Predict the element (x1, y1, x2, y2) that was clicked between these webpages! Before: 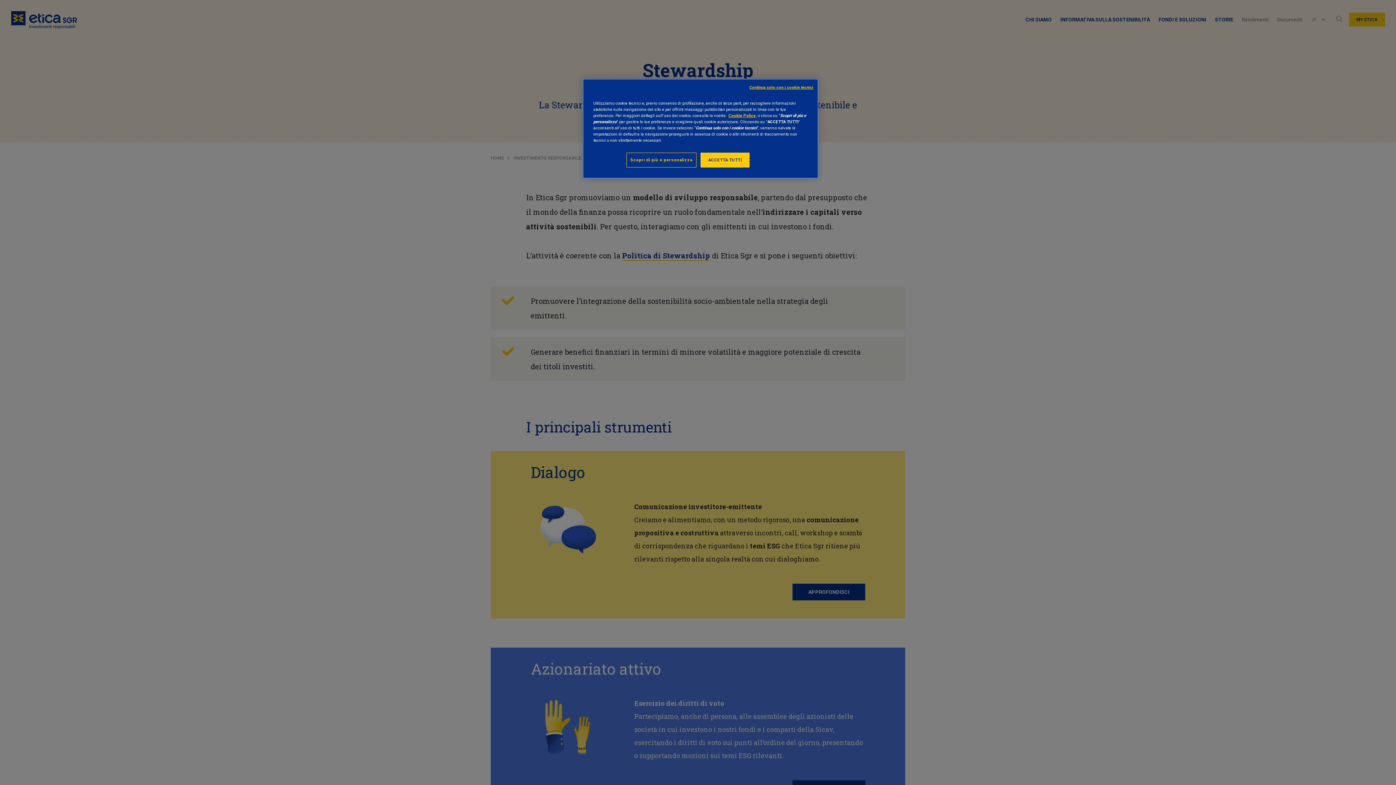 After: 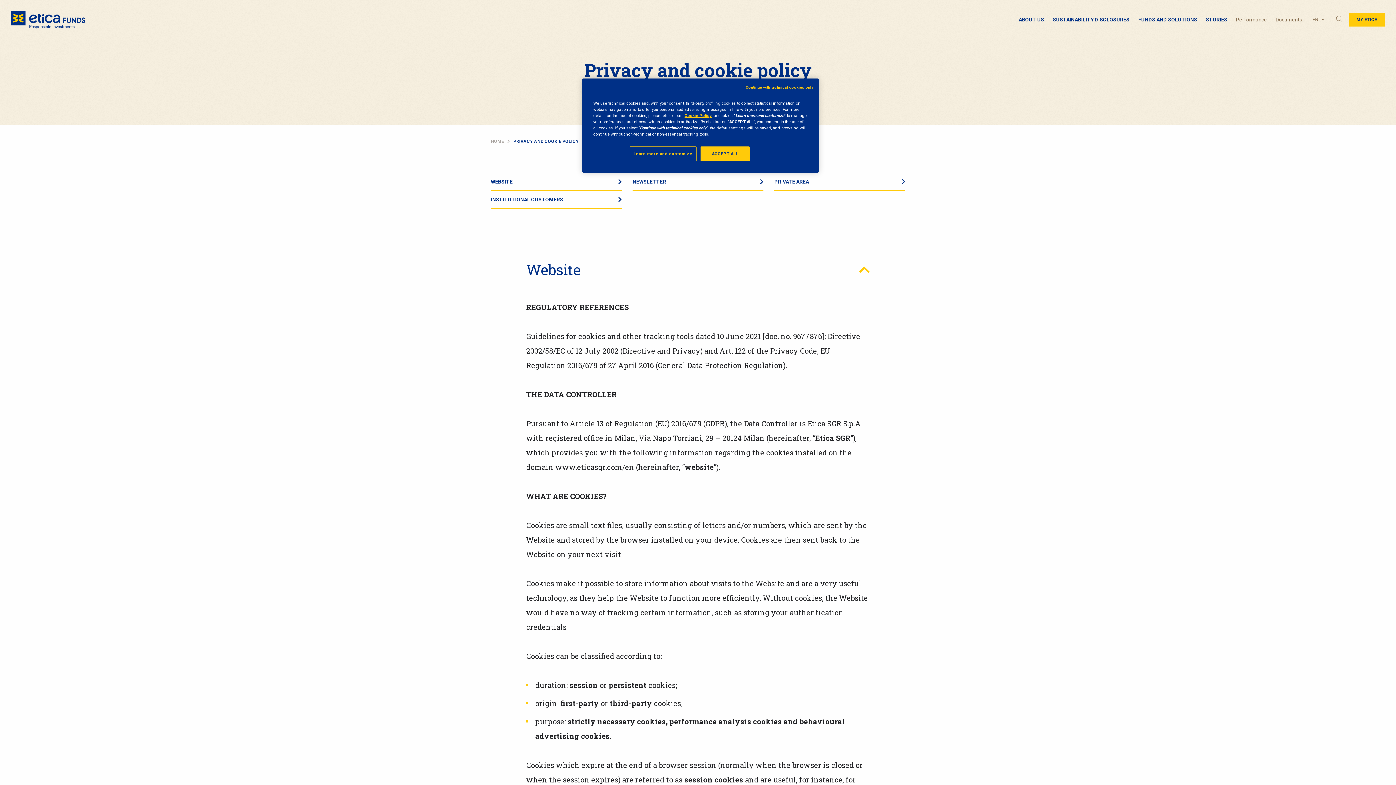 Action: bbox: (728, 113, 756, 118) label: Cookie Policy